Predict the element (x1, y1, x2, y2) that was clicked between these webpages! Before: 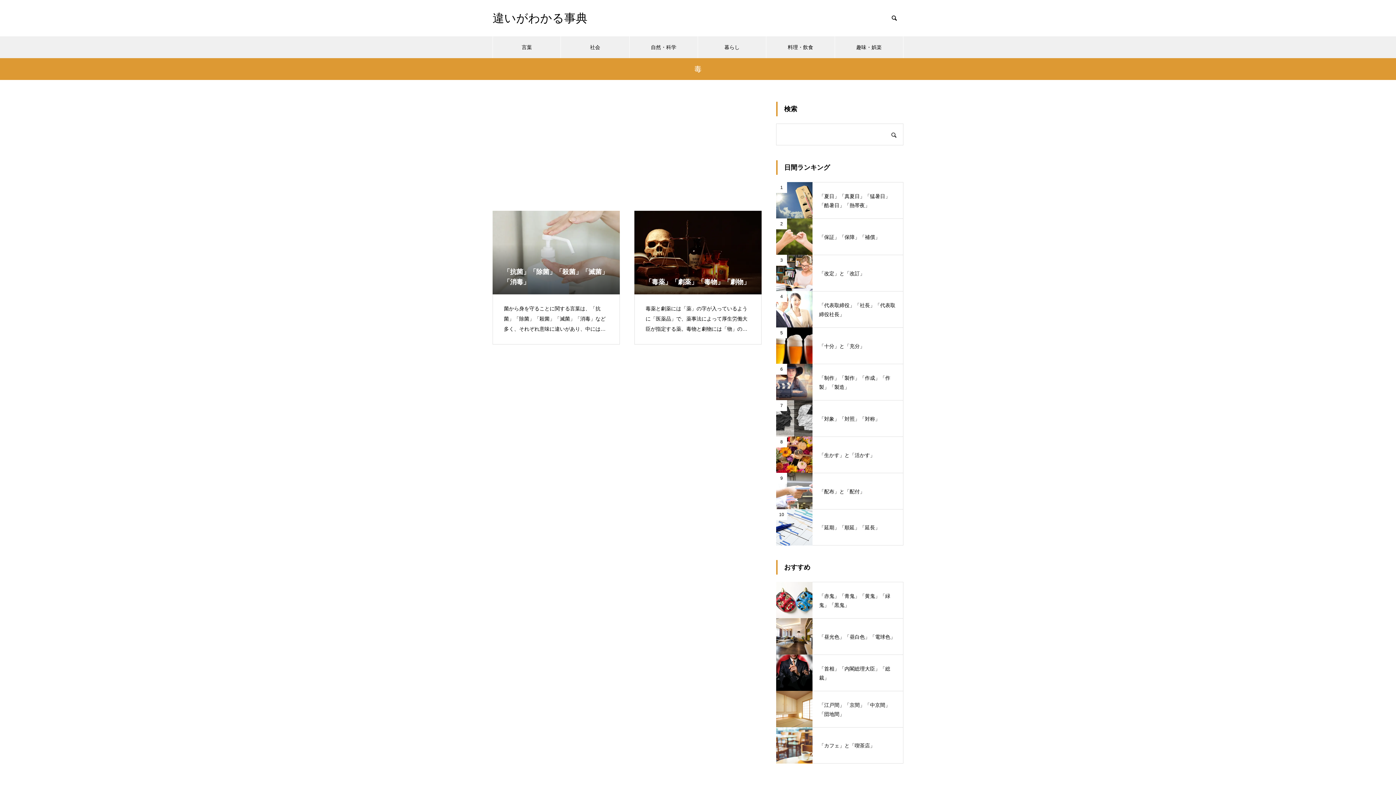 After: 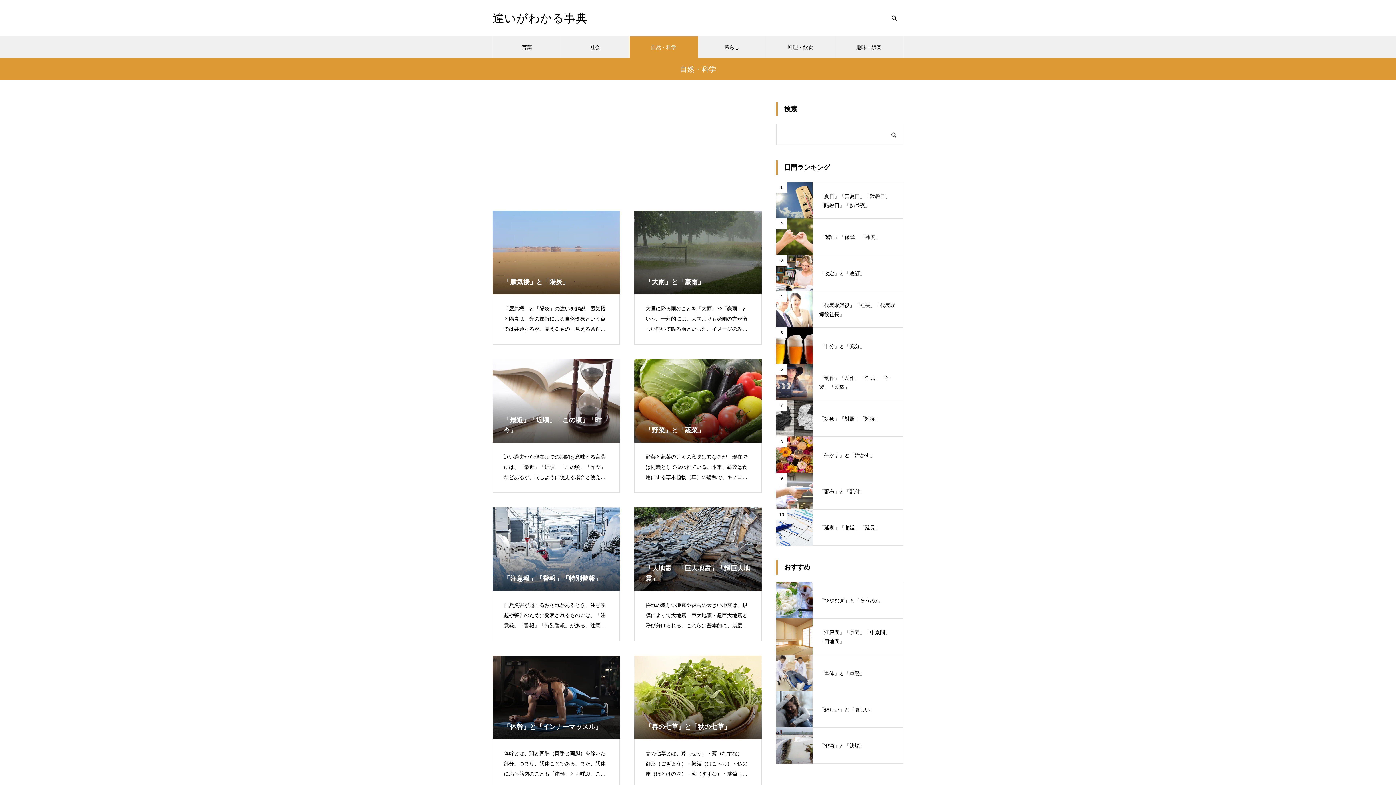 Action: bbox: (629, 36, 698, 58) label: 自然・科学